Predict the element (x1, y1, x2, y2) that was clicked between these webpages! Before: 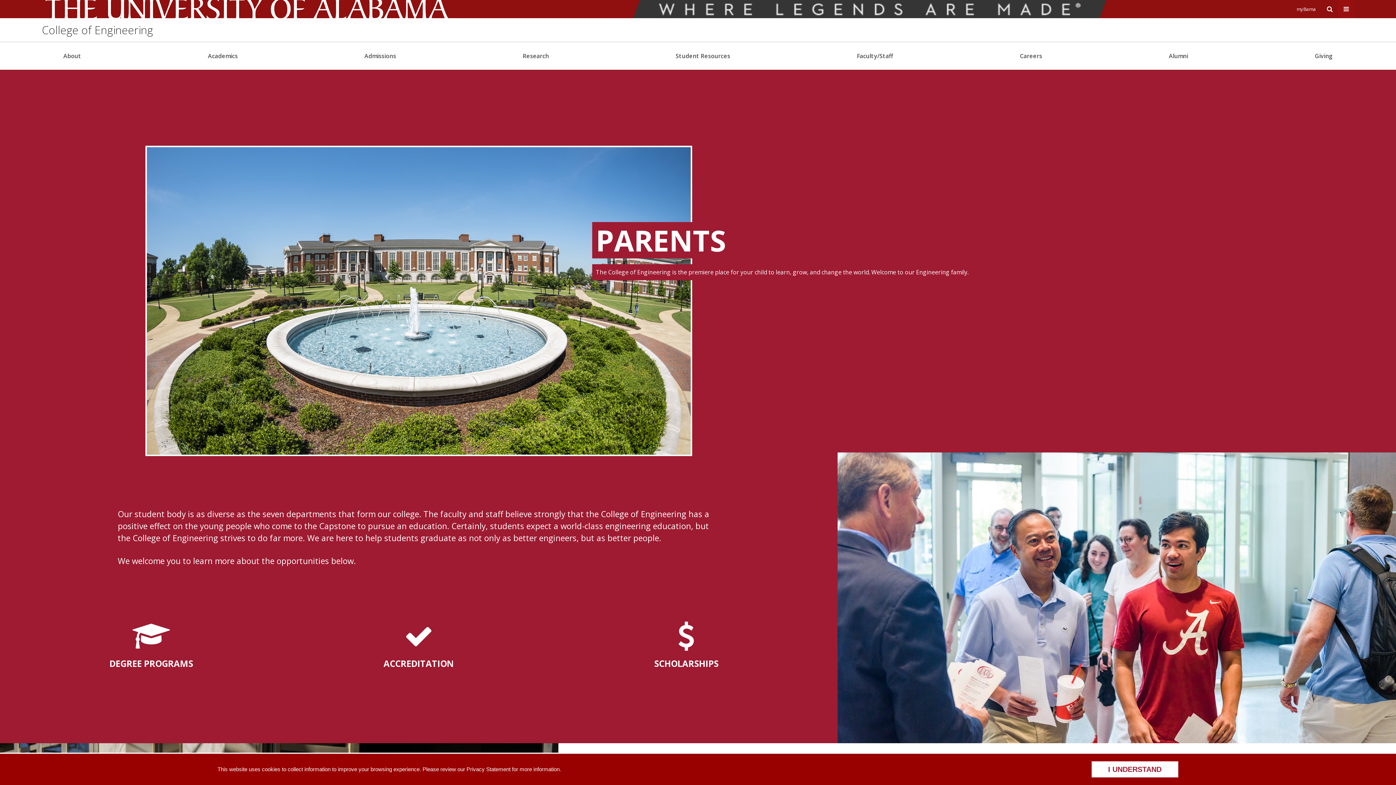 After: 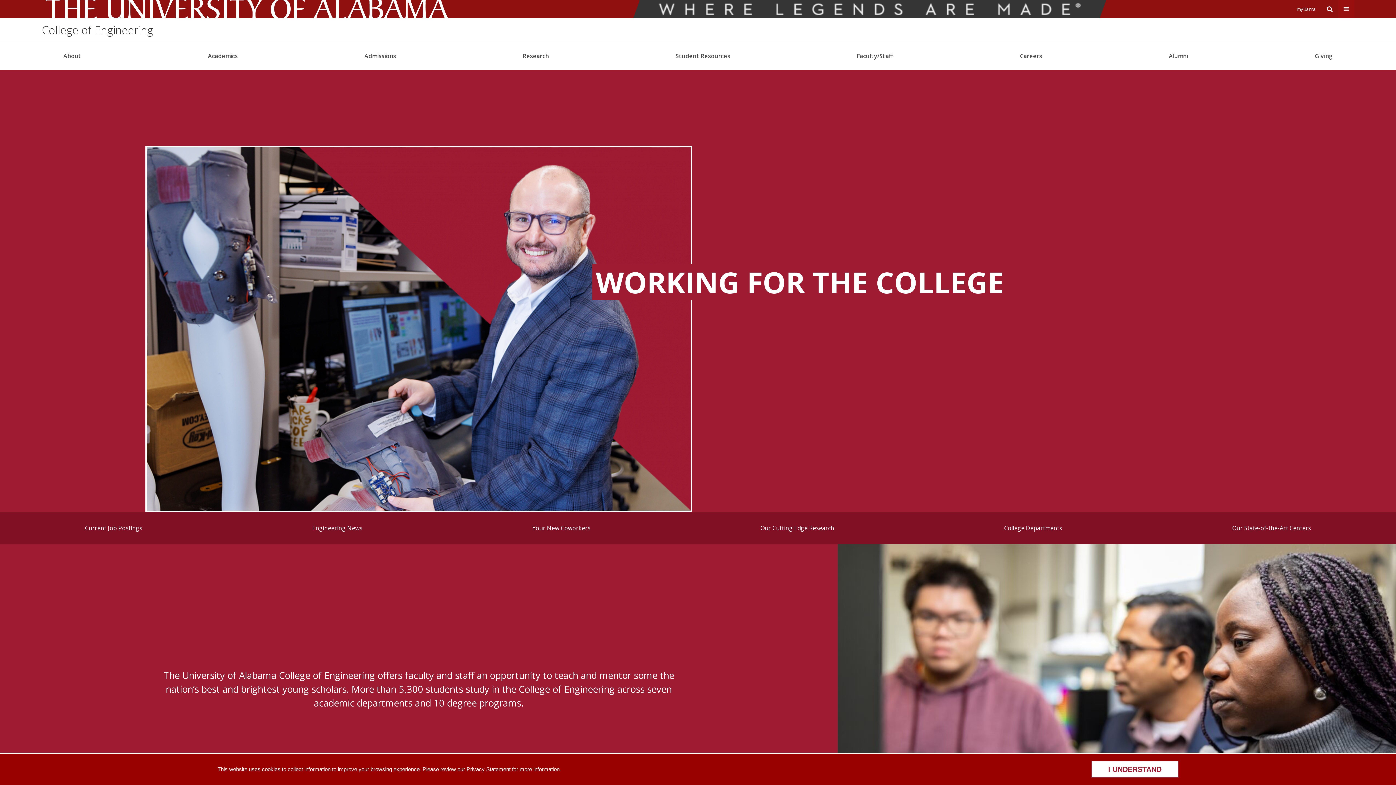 Action: label: Careers bbox: (1015, 45, 1047, 66)